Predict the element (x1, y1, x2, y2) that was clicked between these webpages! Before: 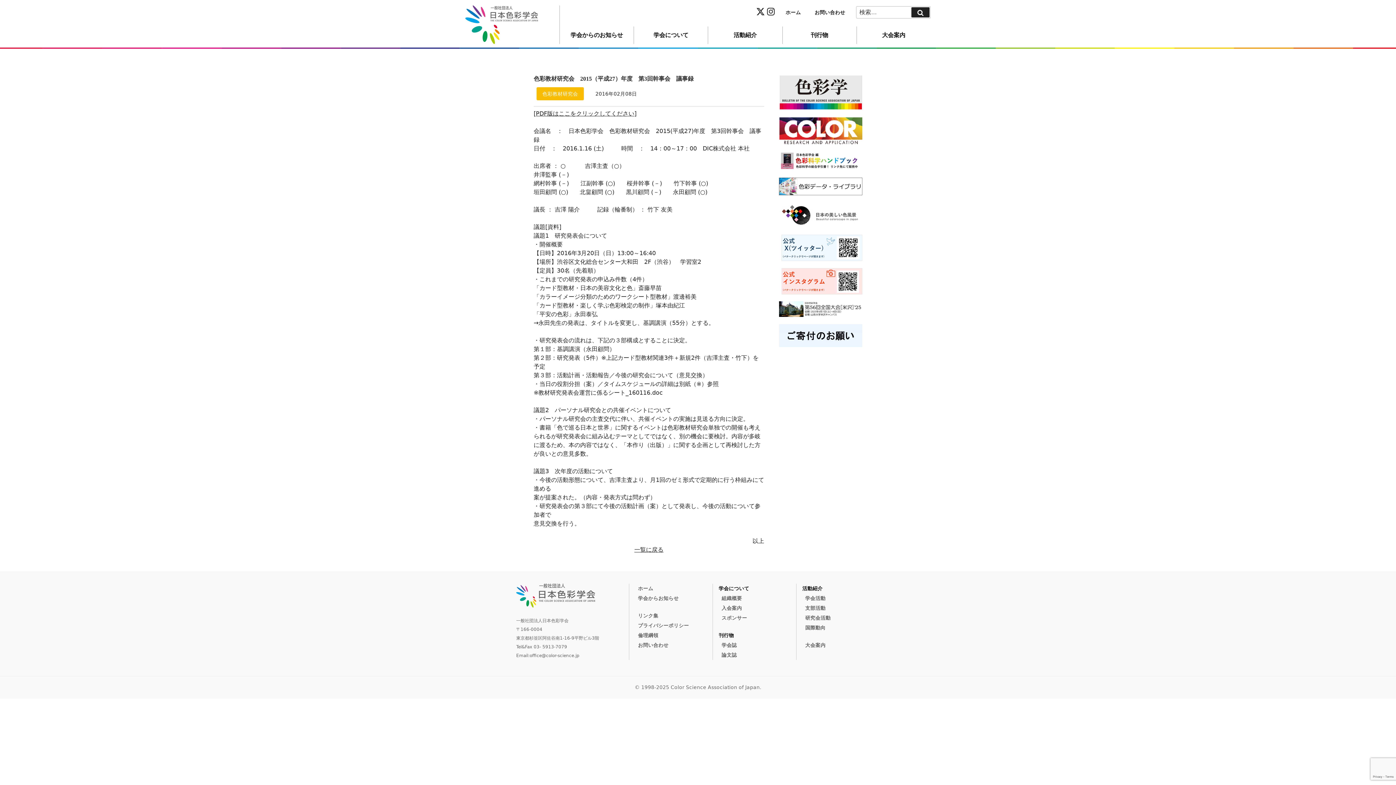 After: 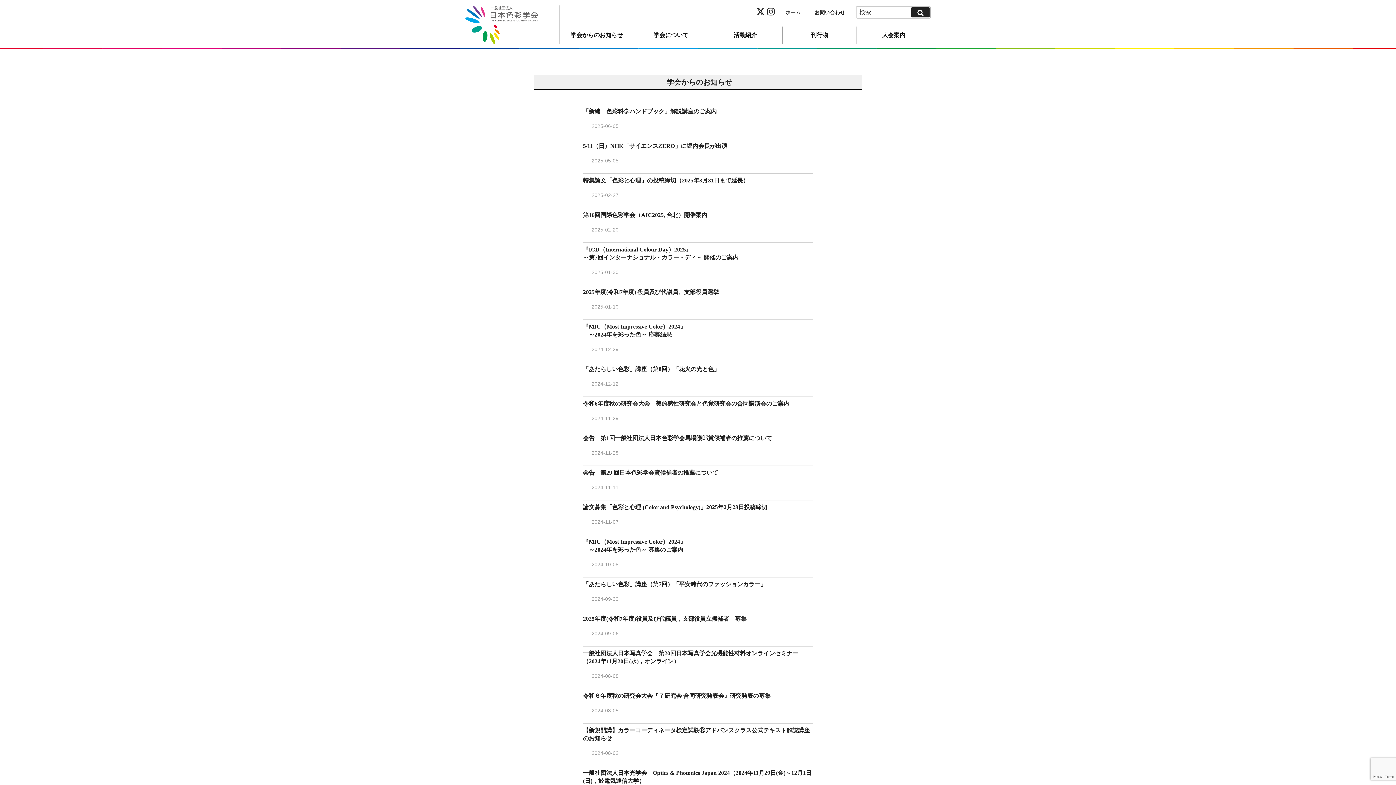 Action: bbox: (635, 594, 681, 602) label: 学会からお知らせ